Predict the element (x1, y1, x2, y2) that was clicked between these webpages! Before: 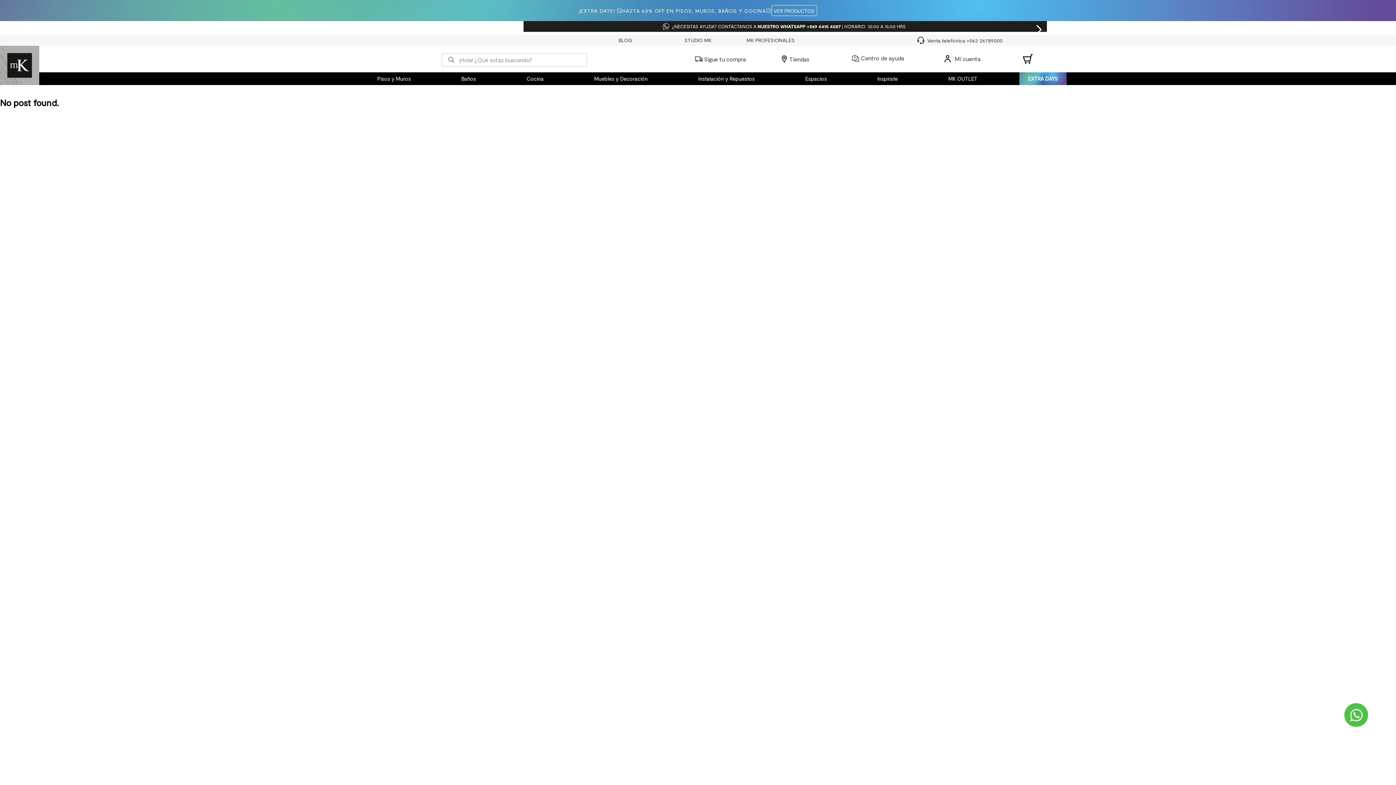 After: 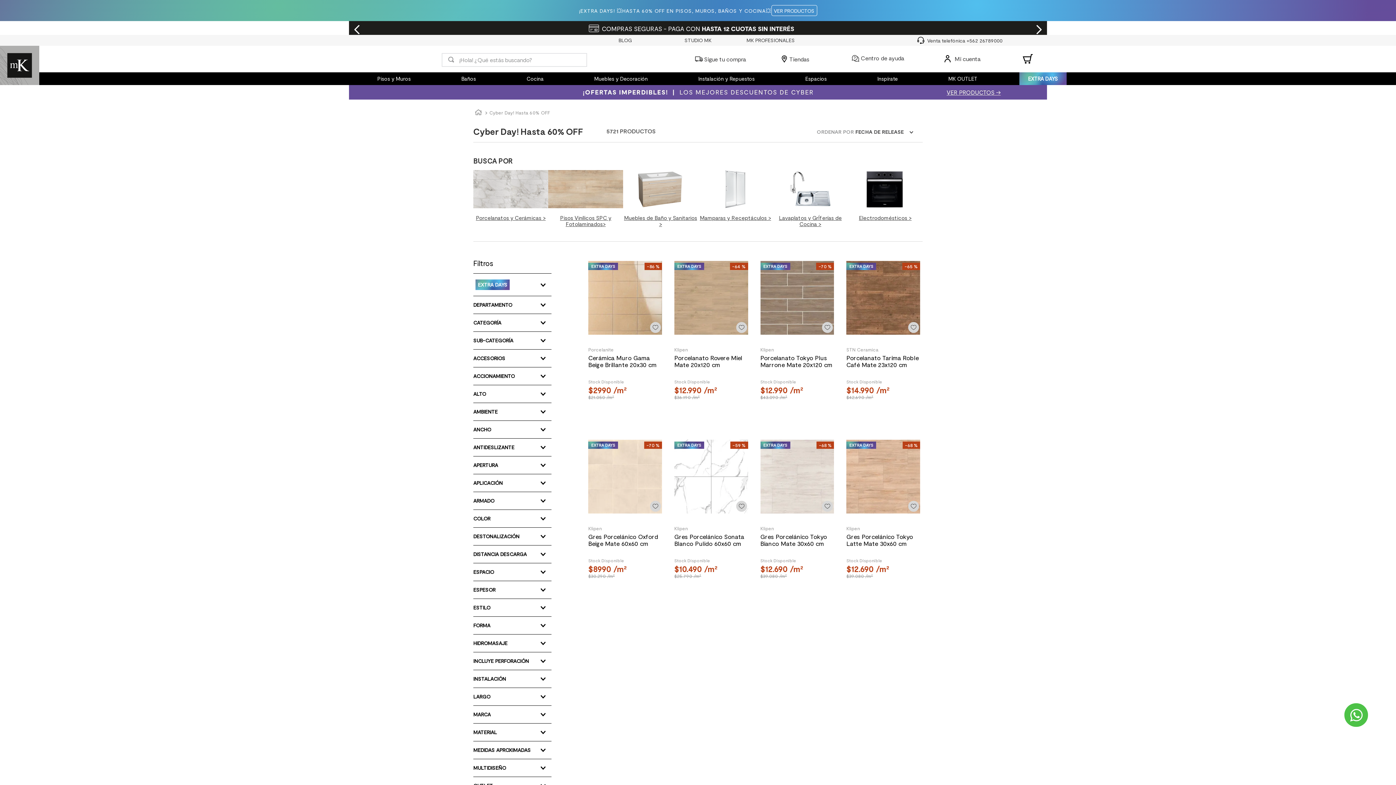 Action: bbox: (1028, 75, 1058, 81) label: EXTRA DAYS